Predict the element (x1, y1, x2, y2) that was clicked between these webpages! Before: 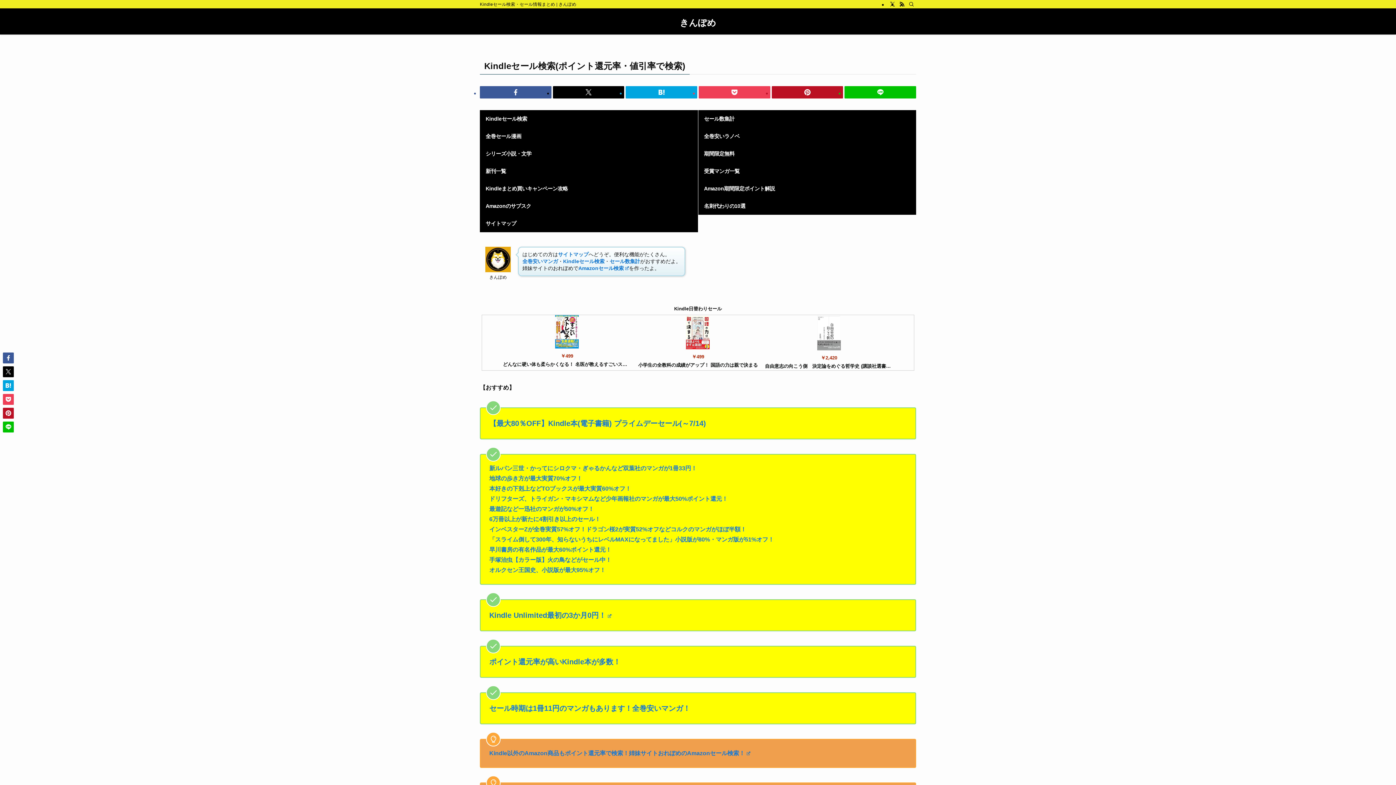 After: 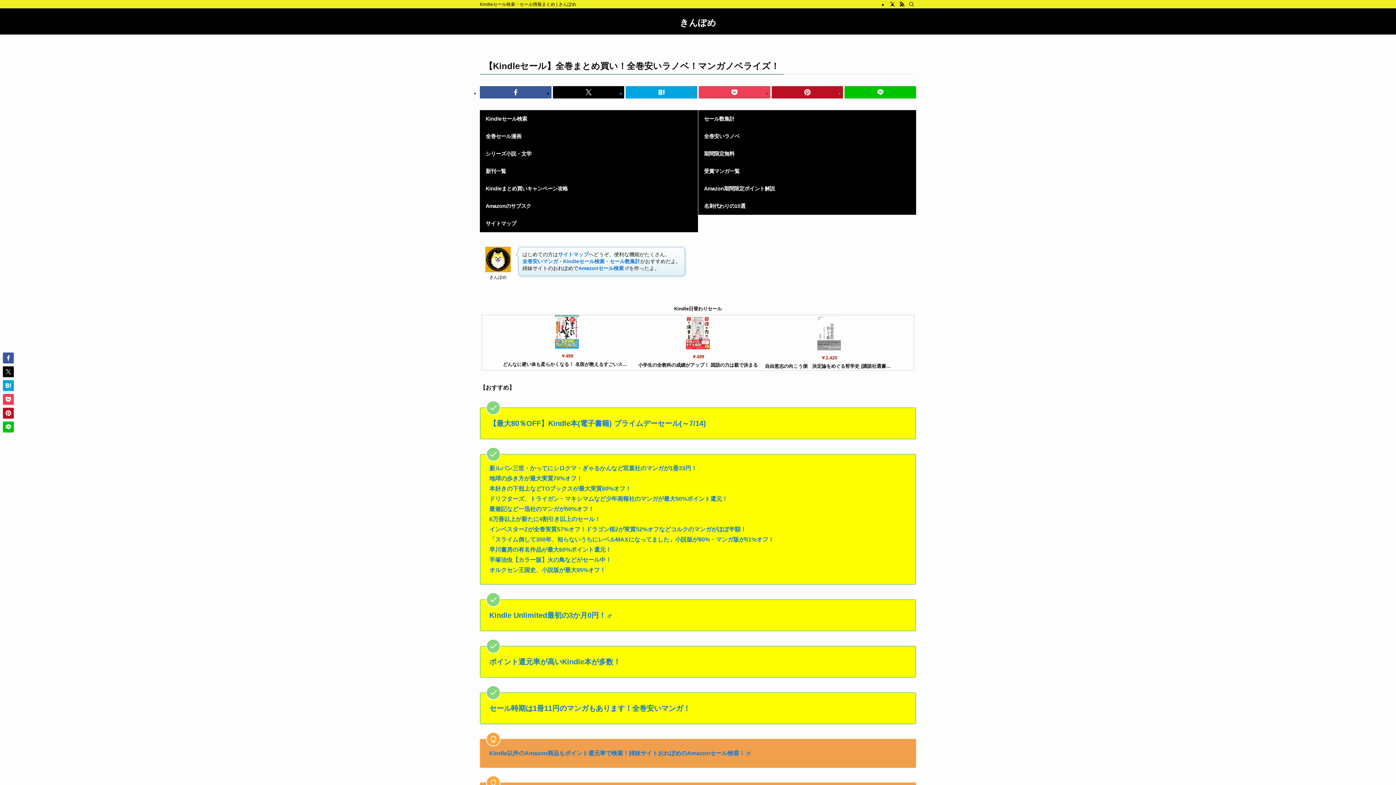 Action: bbox: (698, 127, 916, 145) label: 全巻安いラノベ